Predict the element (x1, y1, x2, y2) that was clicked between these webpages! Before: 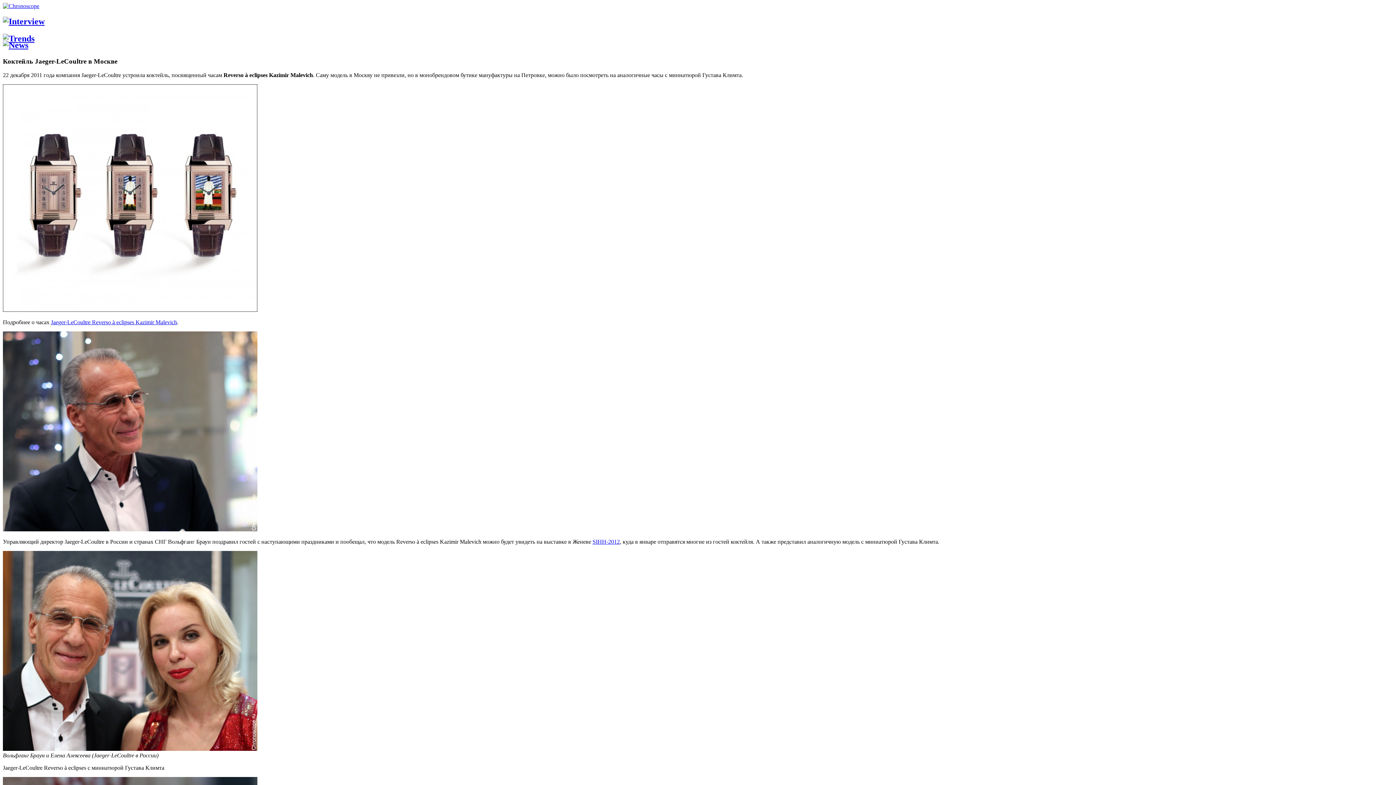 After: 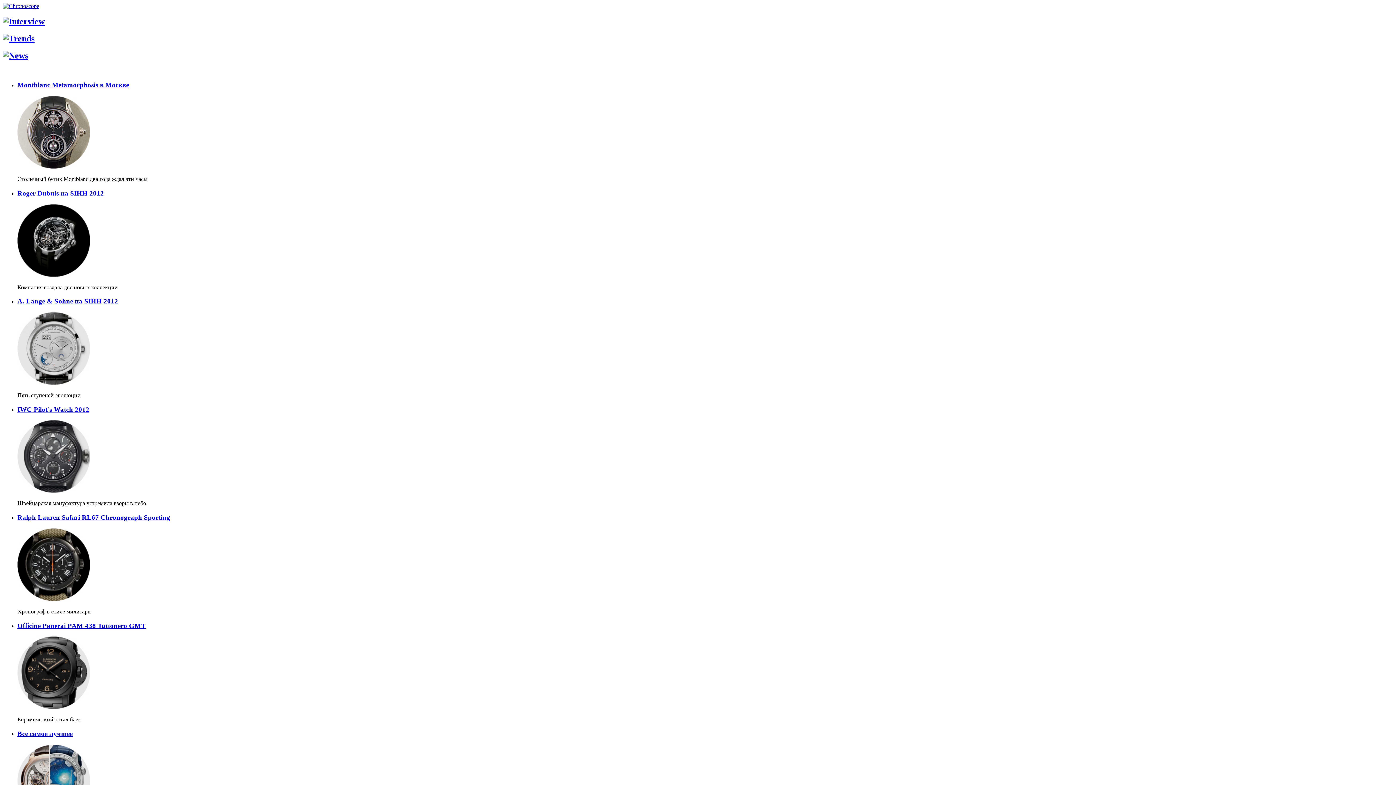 Action: label: SIHH-2012 bbox: (592, 539, 620, 545)